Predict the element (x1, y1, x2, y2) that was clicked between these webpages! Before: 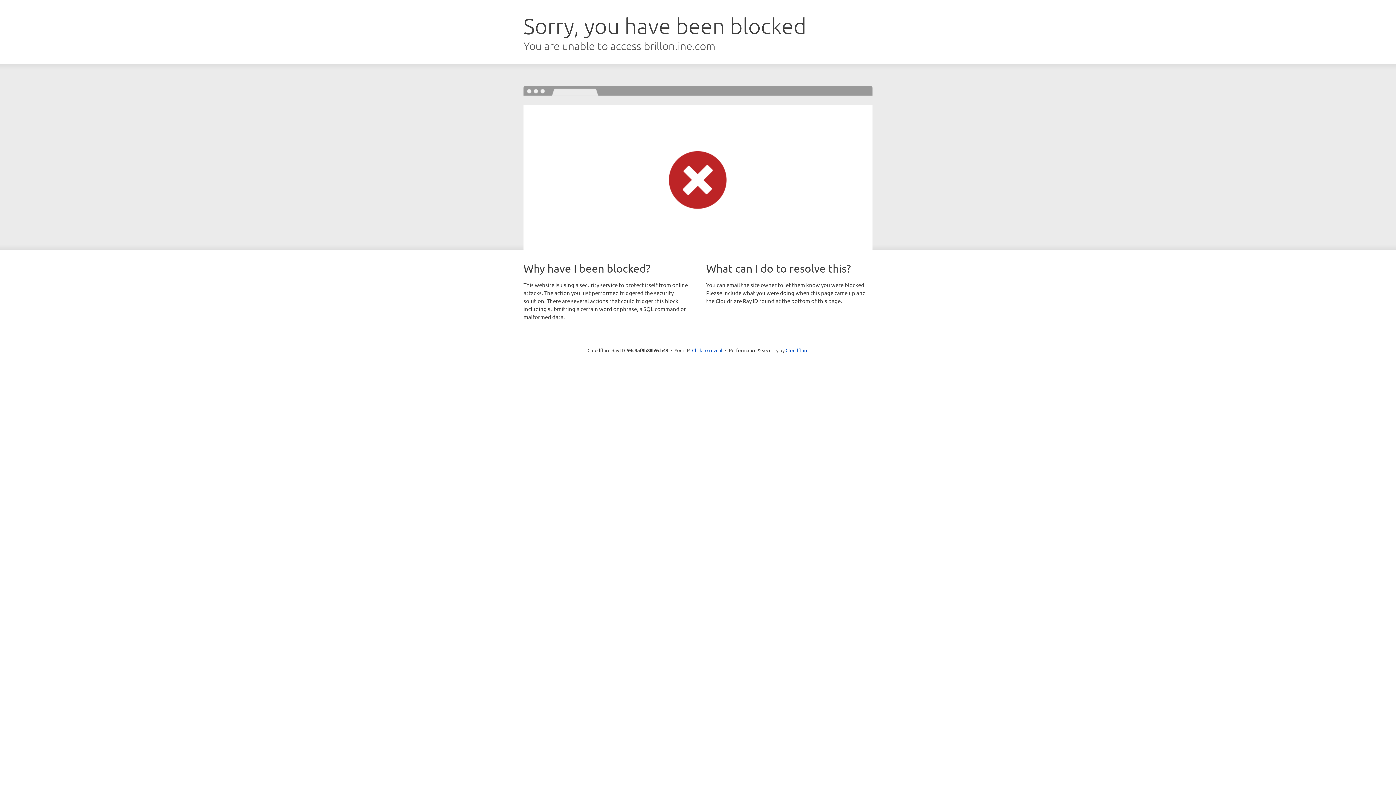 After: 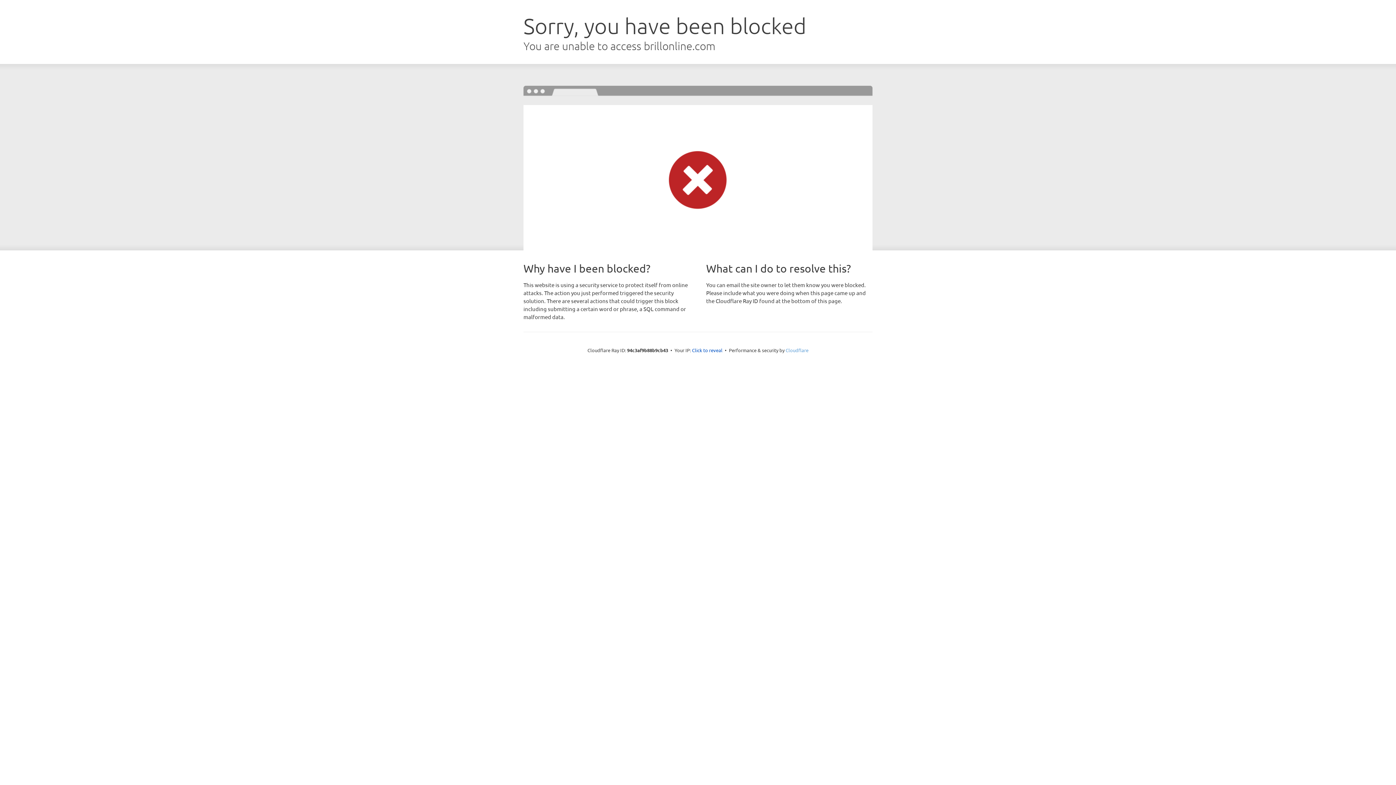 Action: label: Cloudflare bbox: (785, 347, 808, 353)